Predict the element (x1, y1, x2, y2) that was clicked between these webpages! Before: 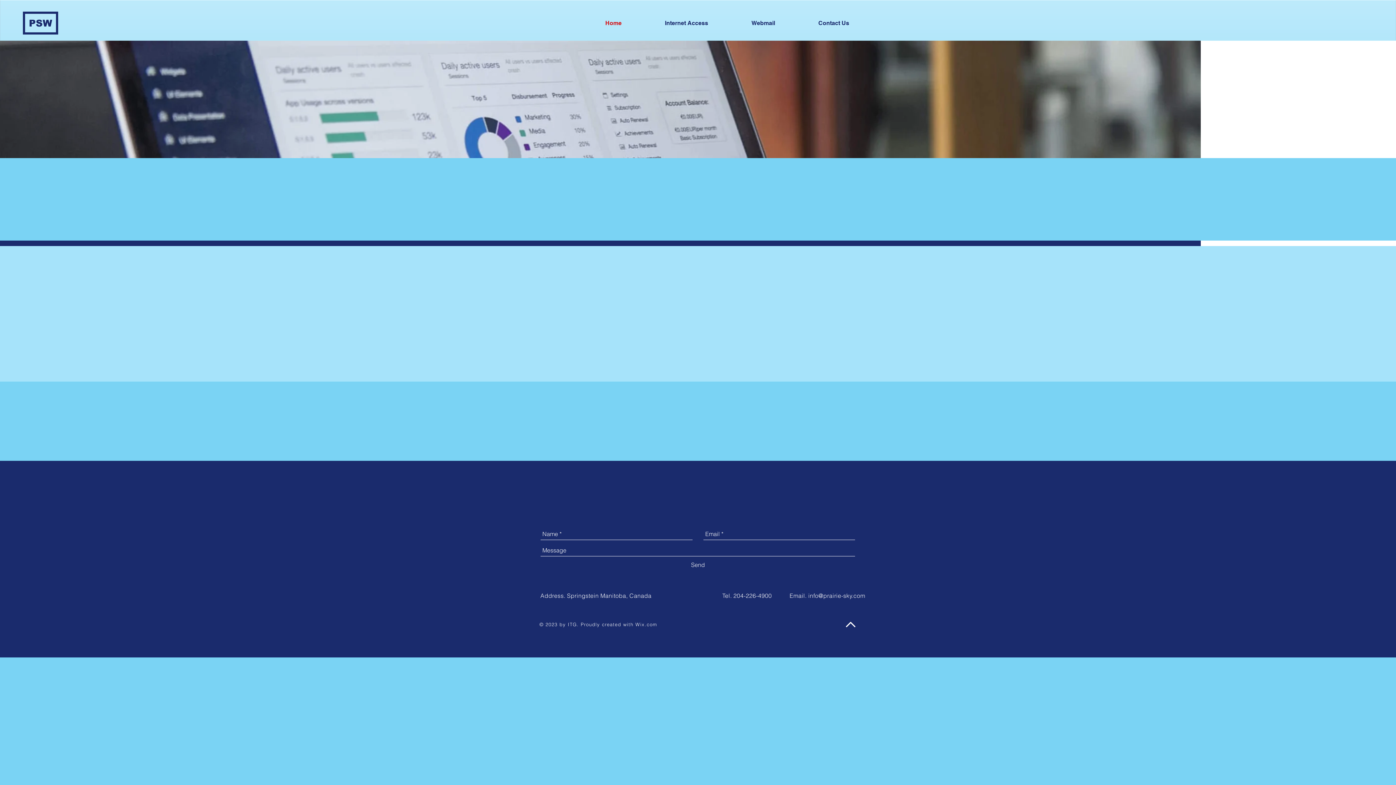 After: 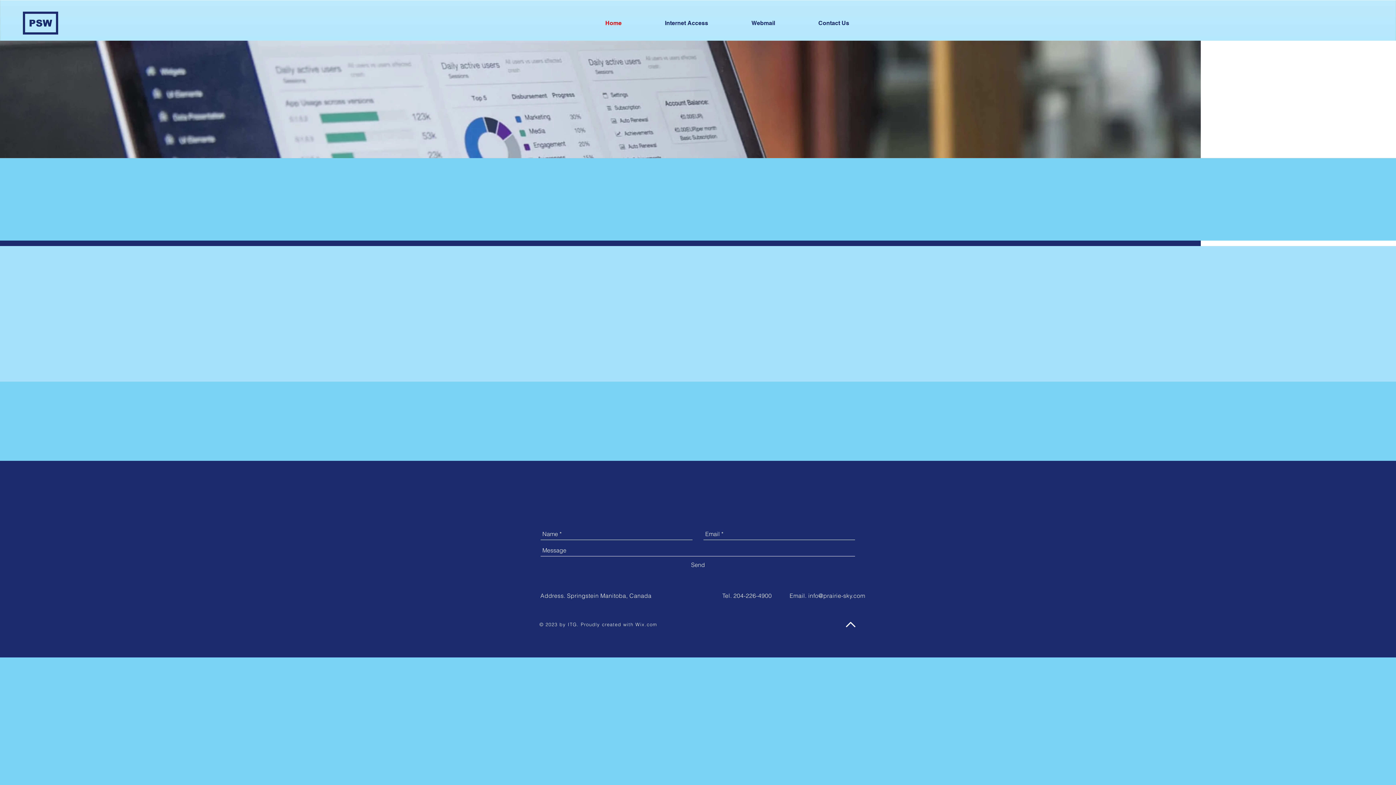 Action: label: Contact Us bbox: (813, 14, 887, 32)